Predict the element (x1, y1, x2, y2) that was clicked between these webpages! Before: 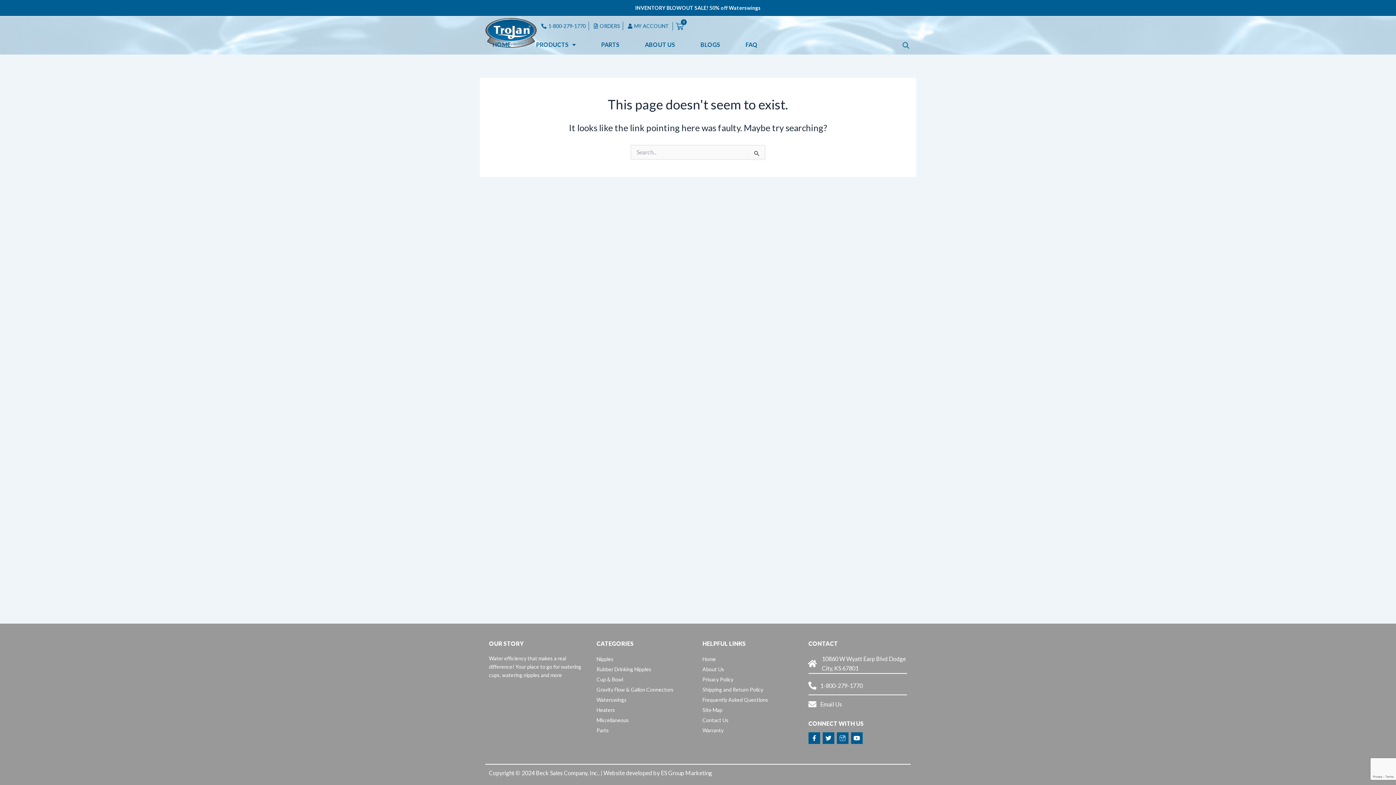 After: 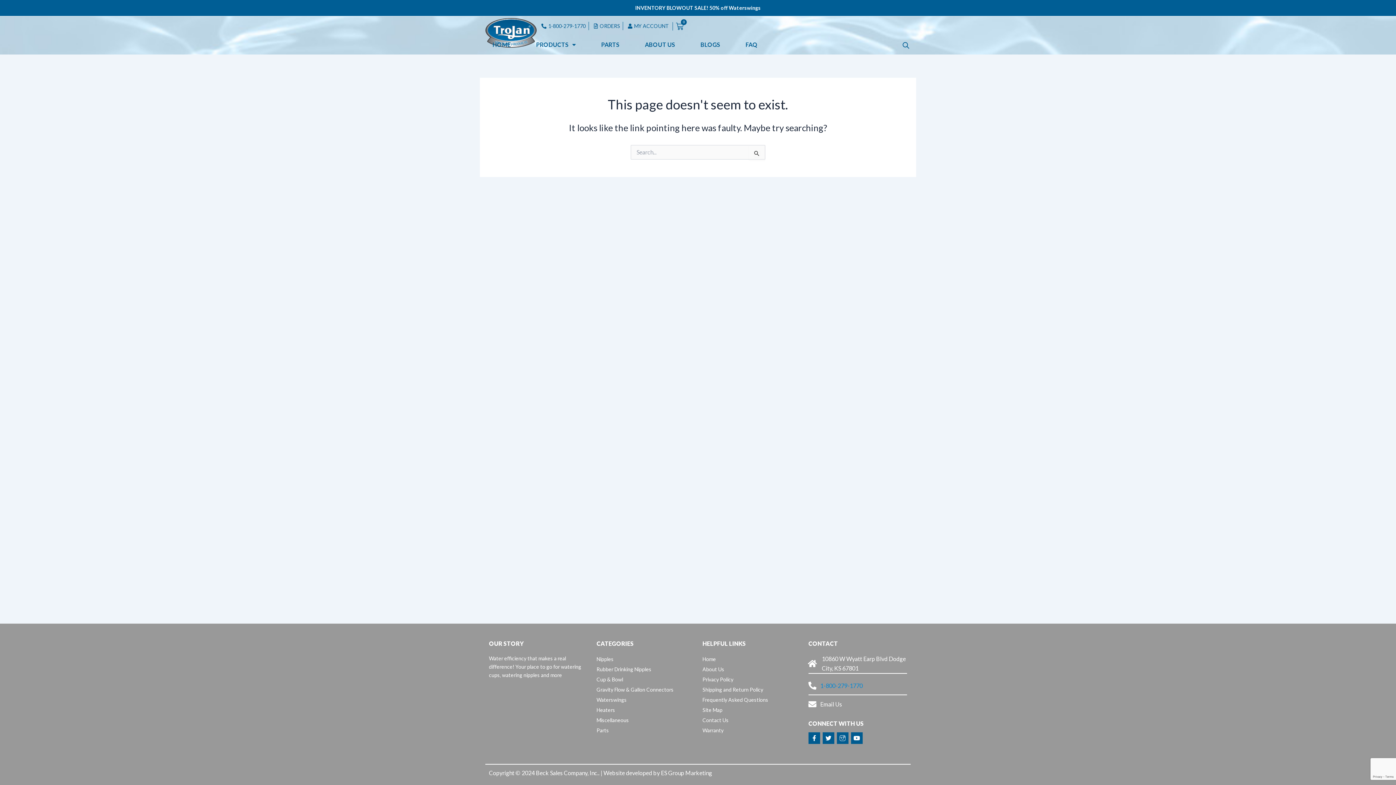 Action: bbox: (808, 681, 907, 690) label: 1-800-279-1770